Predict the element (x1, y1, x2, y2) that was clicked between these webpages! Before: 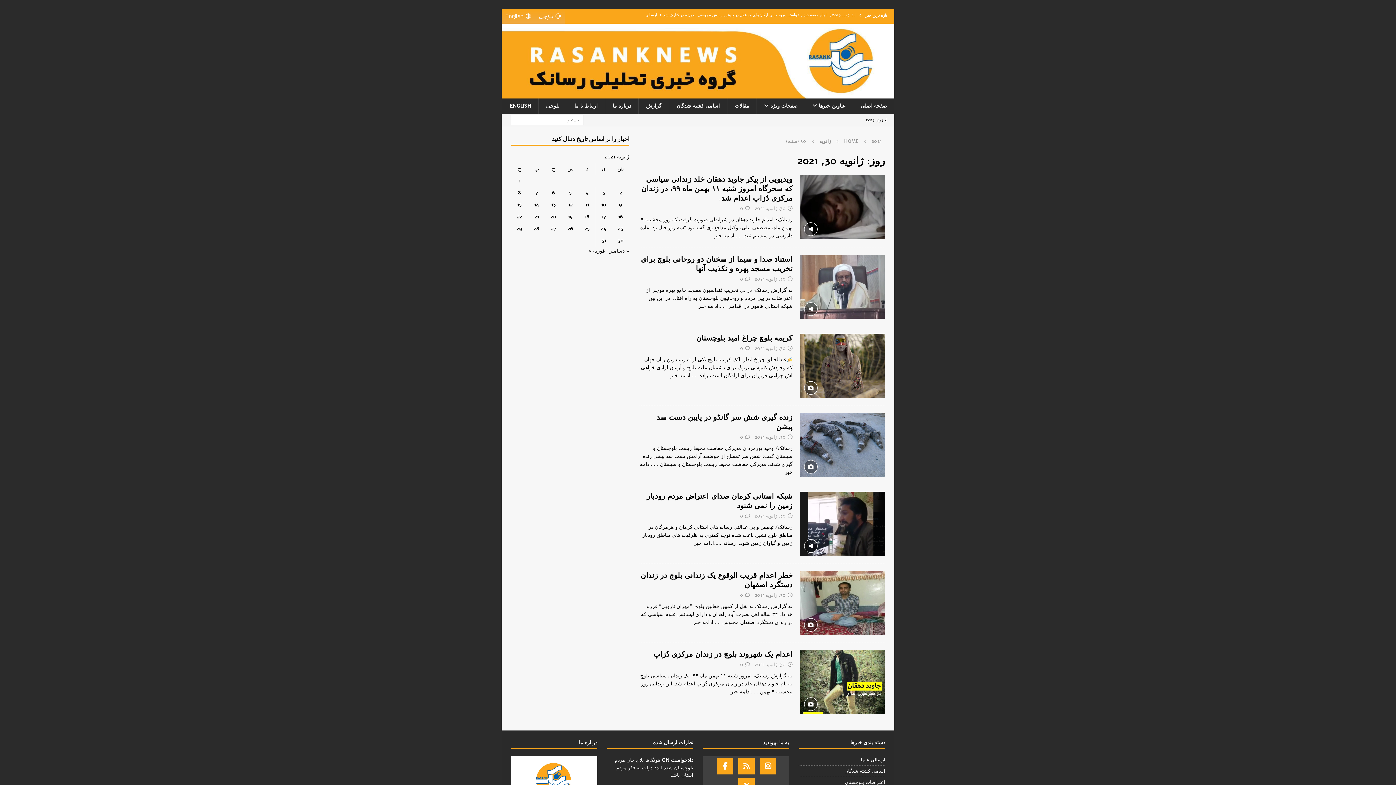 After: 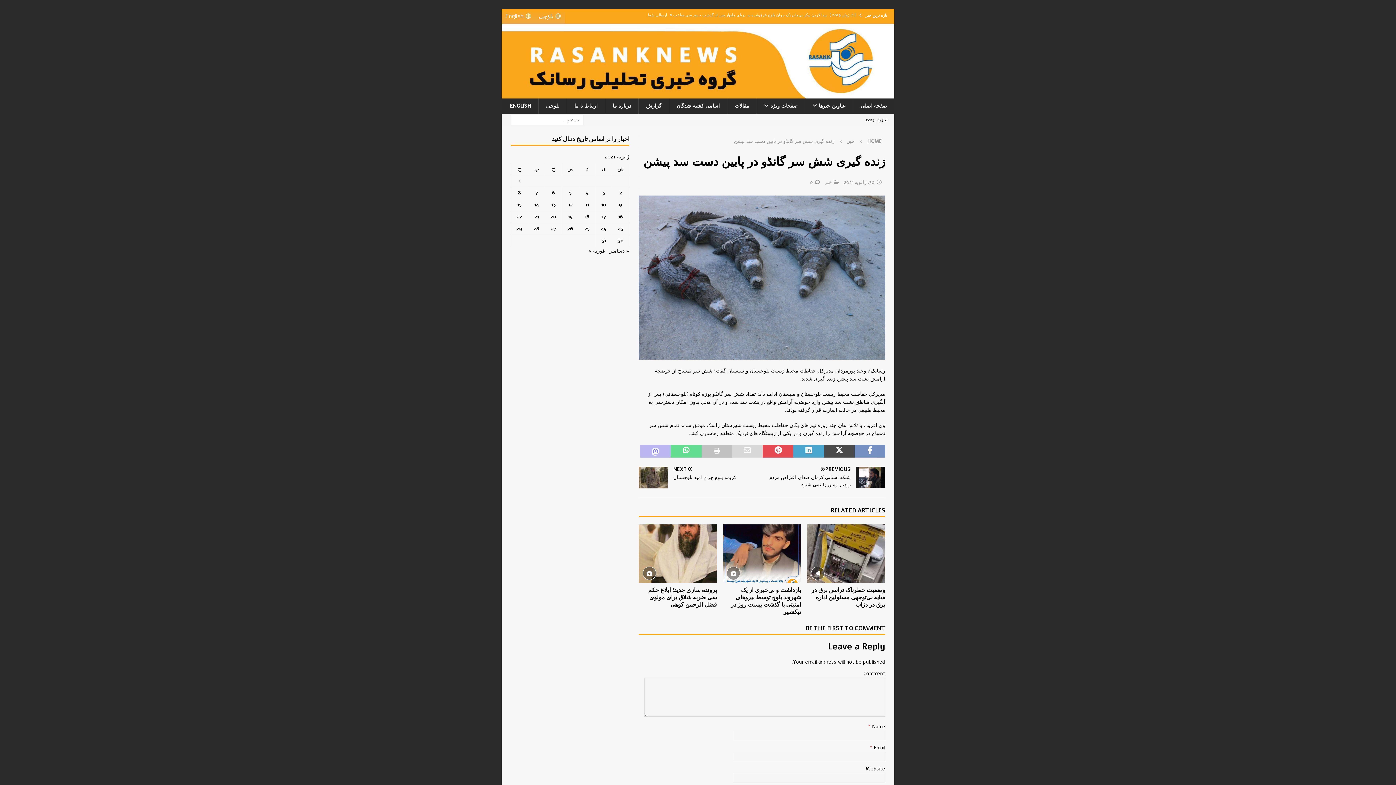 Action: label: زنده گیری شش سر گانڈو در پایین دست سد پیشن bbox: (656, 412, 792, 431)